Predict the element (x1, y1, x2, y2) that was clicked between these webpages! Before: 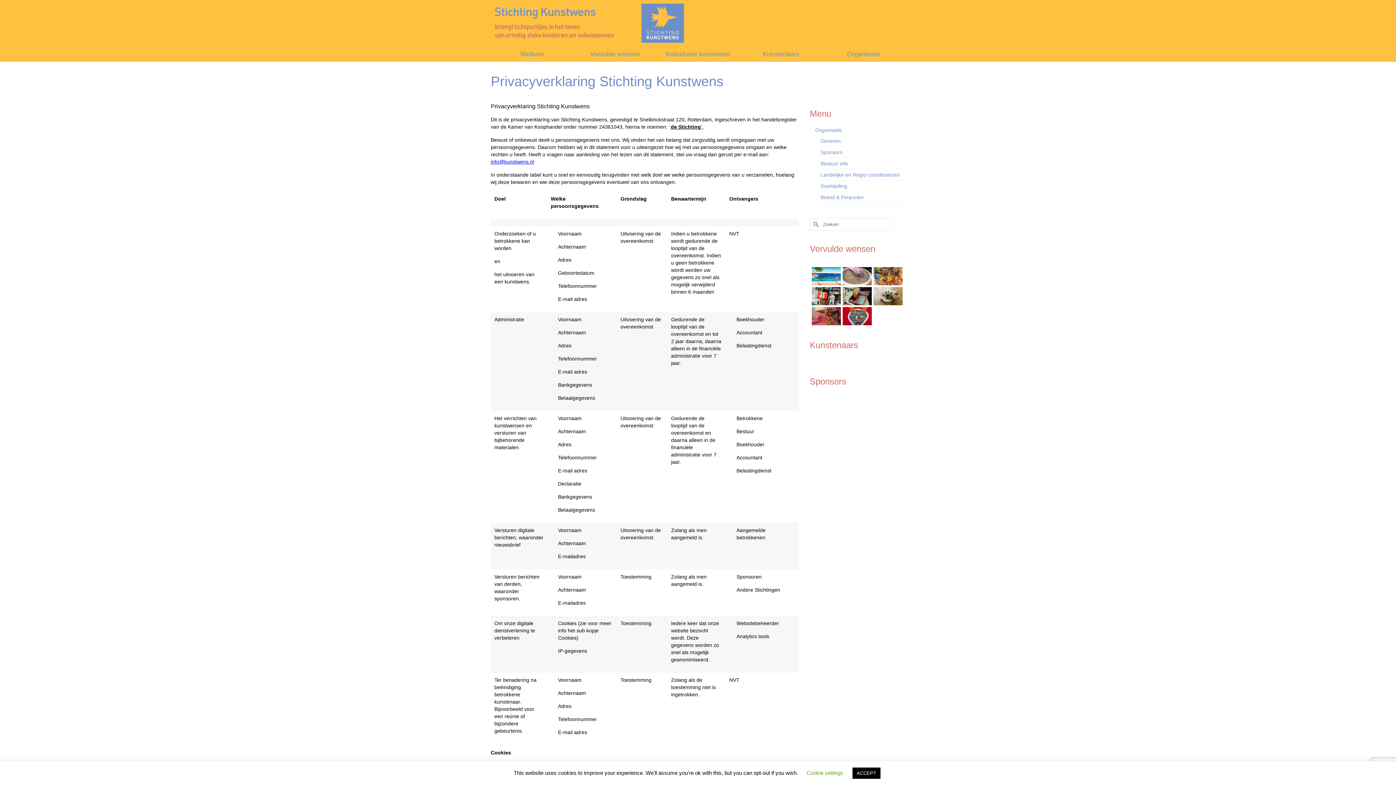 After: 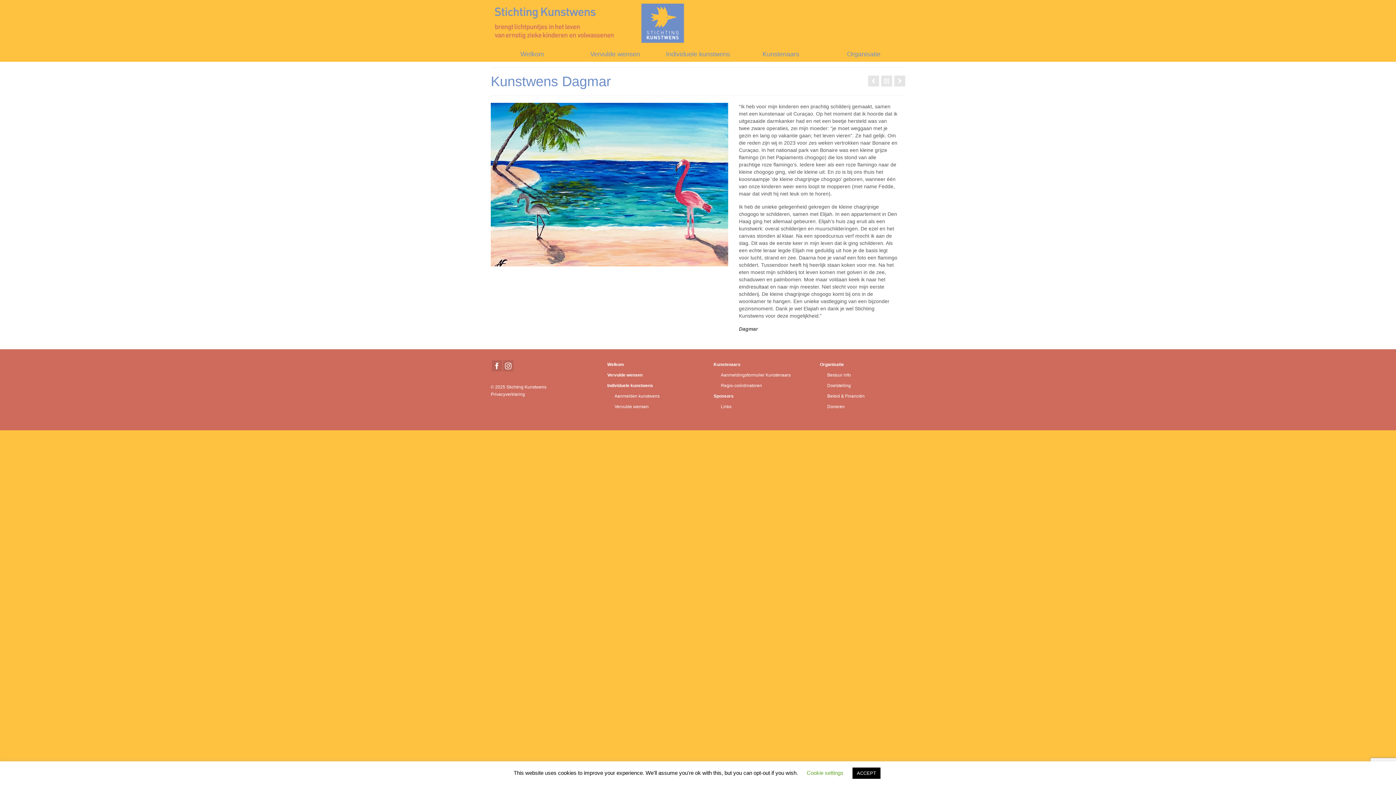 Action: bbox: (810, 267, 840, 285)